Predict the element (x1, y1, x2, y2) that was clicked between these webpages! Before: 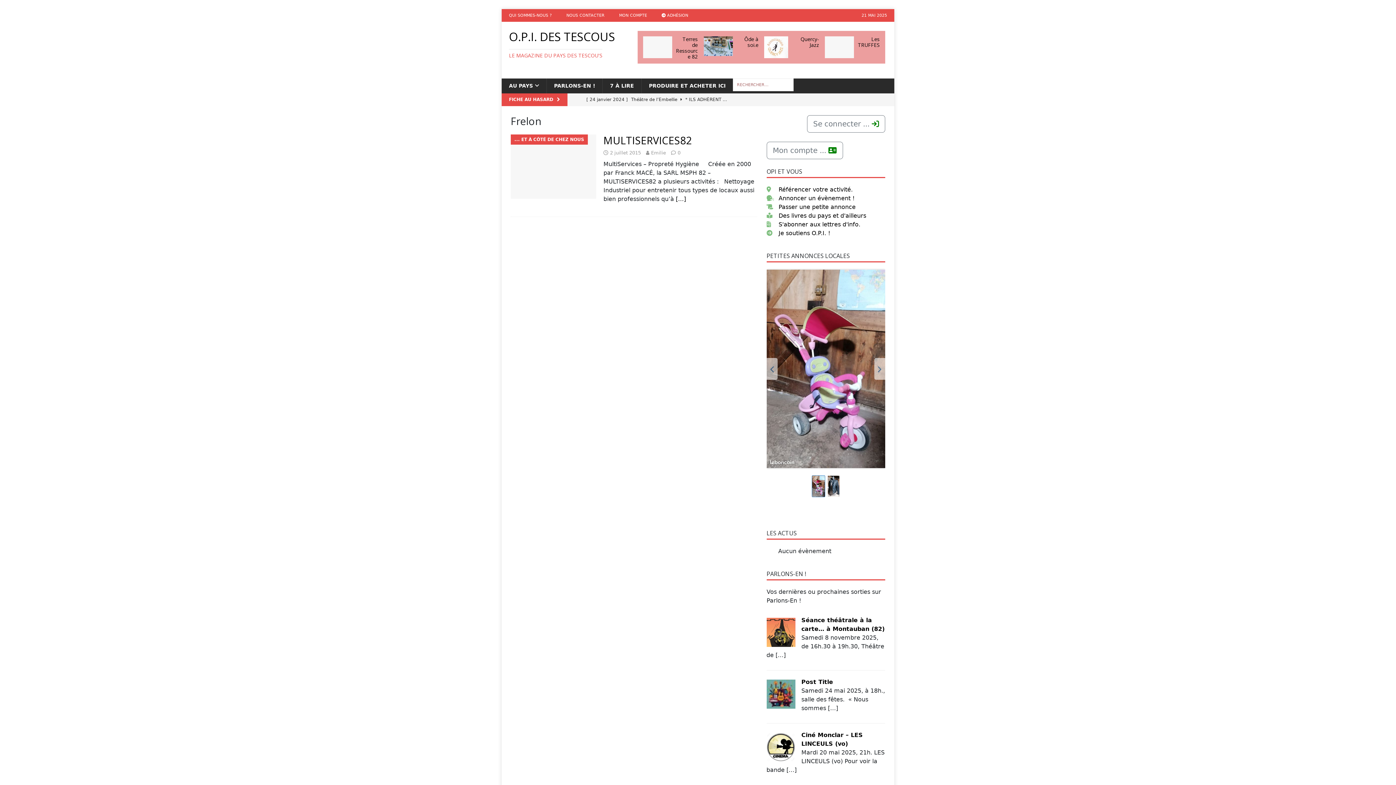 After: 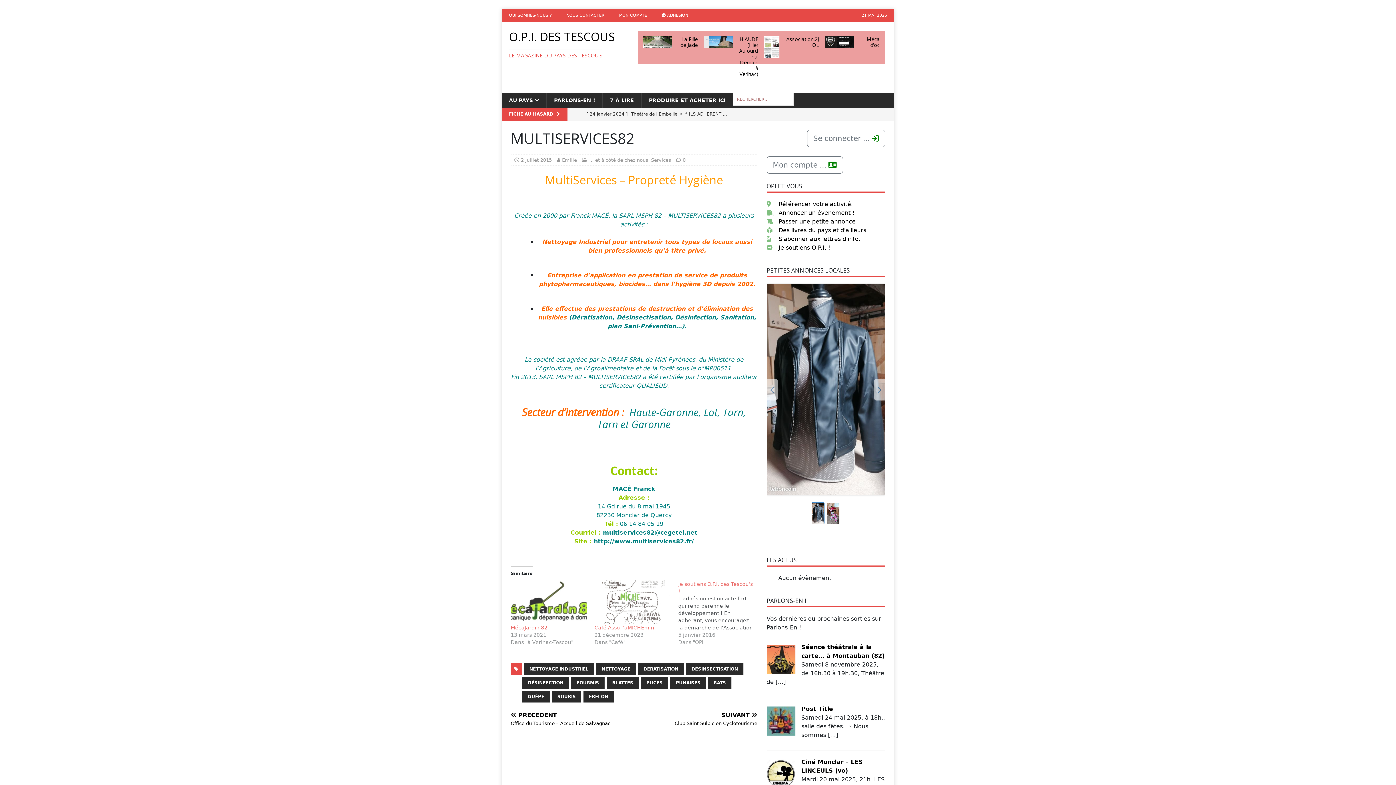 Action: label: 0 bbox: (677, 150, 680, 155)